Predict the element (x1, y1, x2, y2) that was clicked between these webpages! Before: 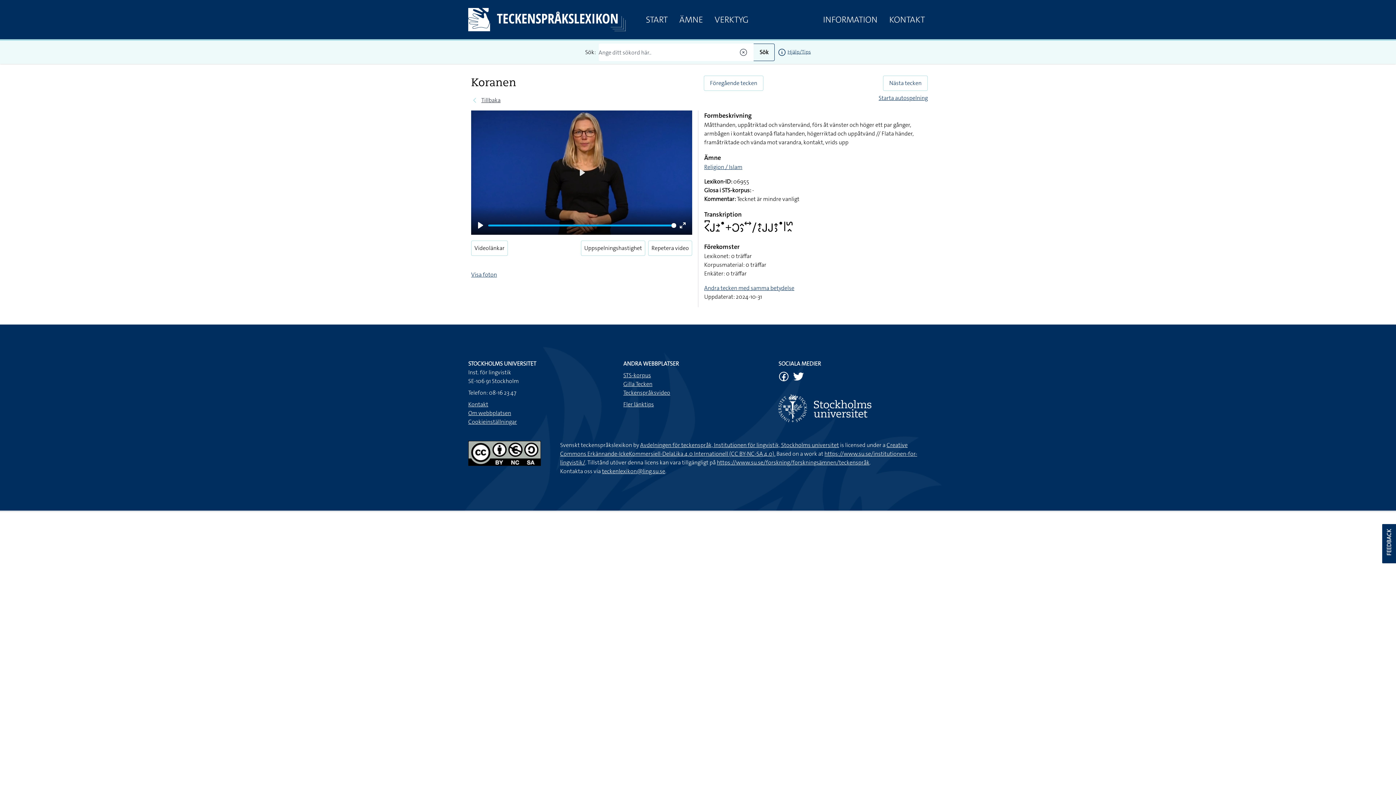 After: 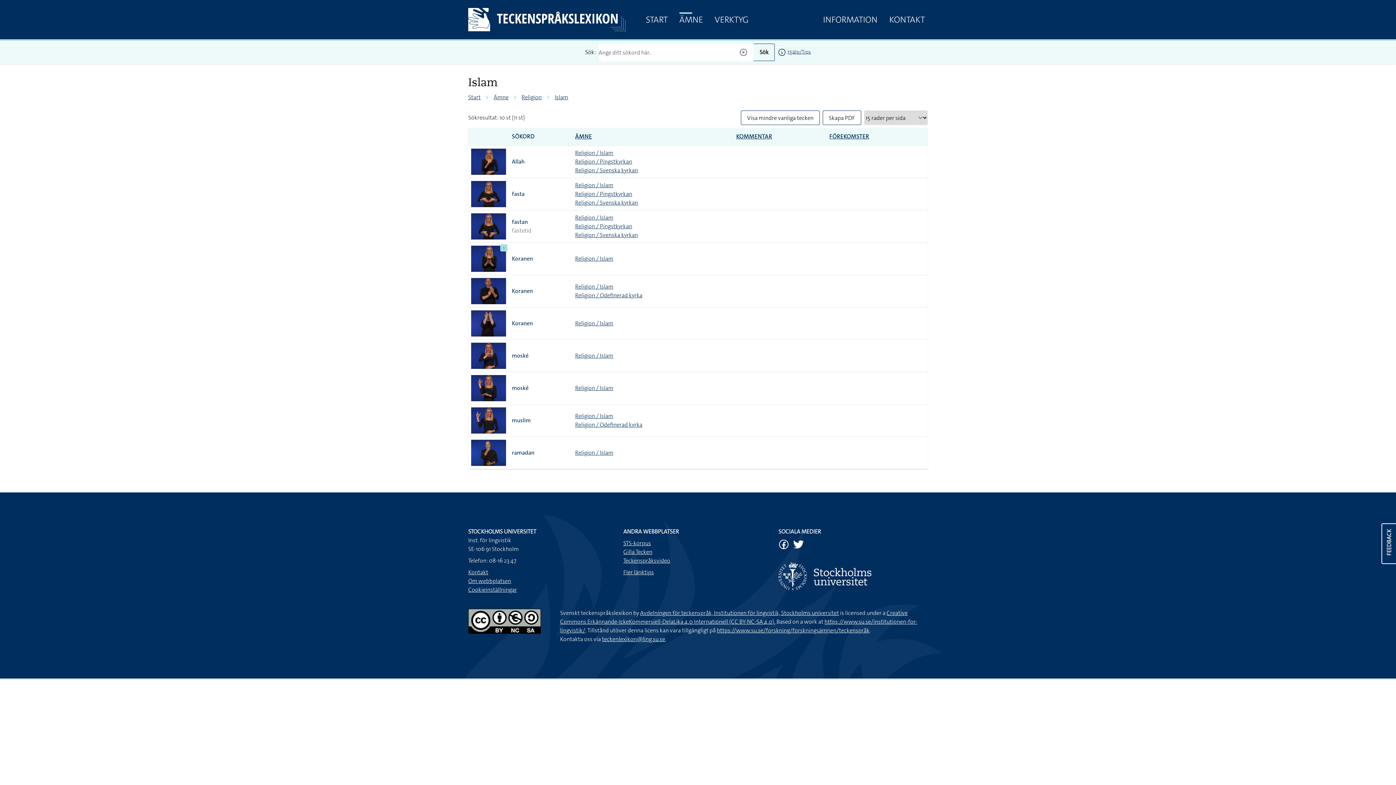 Action: bbox: (704, 163, 742, 170) label: Religion / Islam